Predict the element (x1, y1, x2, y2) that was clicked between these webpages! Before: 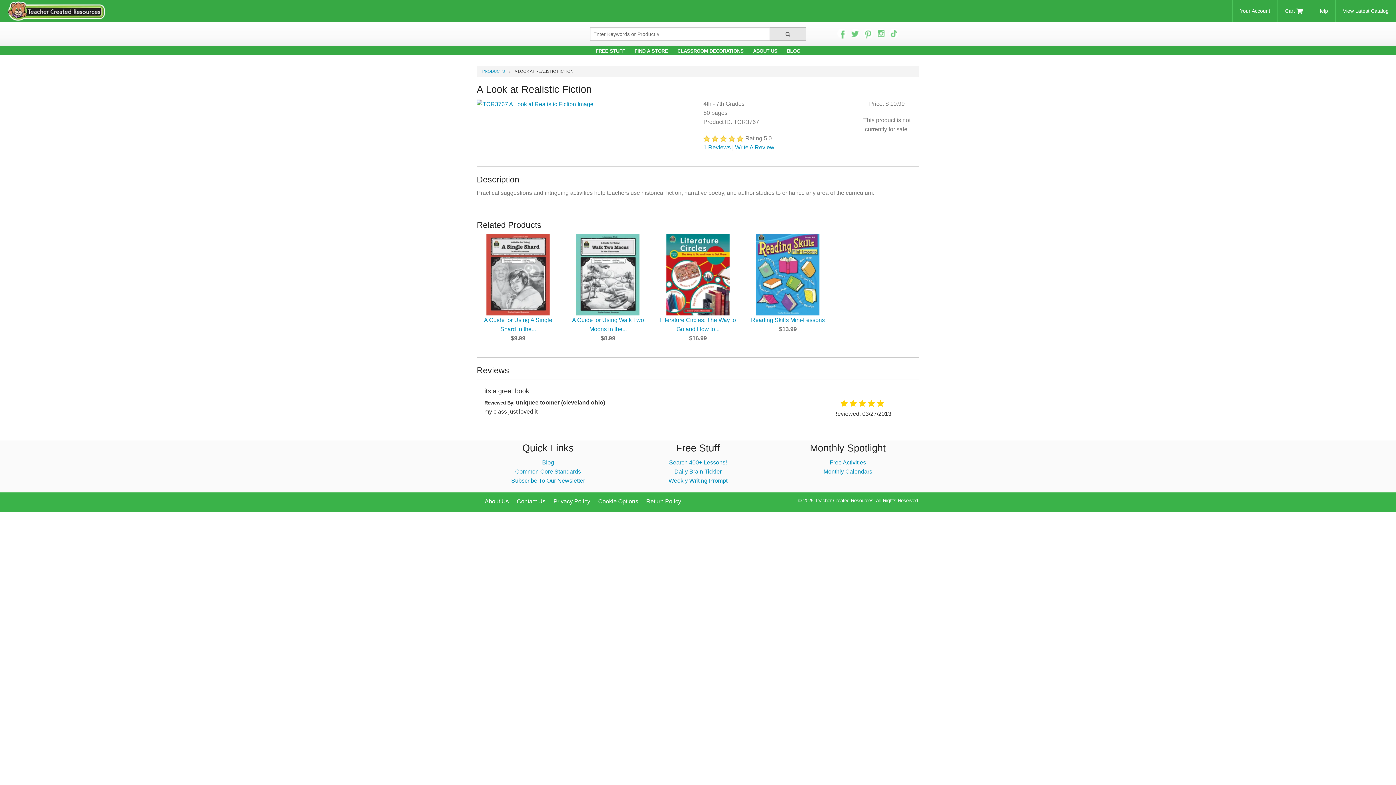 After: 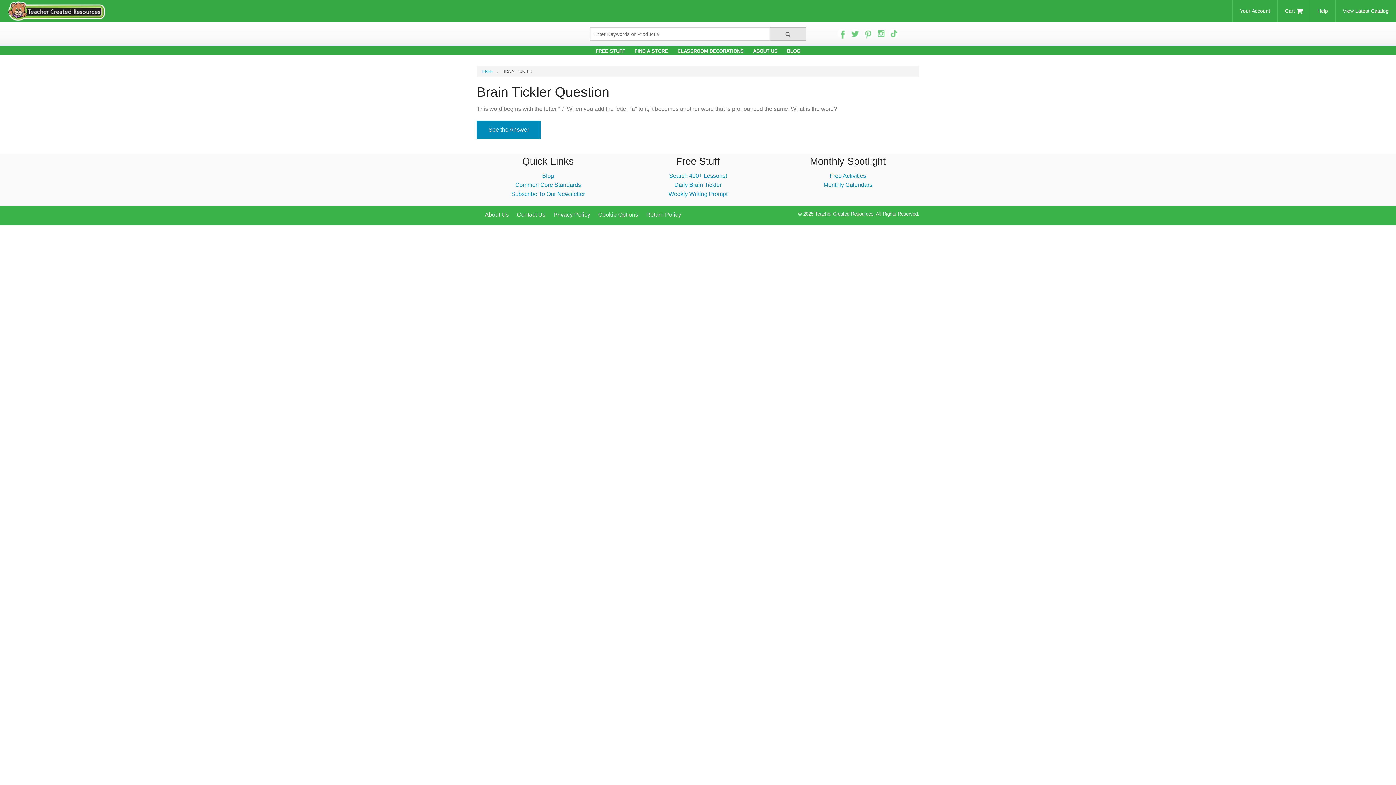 Action: bbox: (674, 468, 721, 474) label: Daily Brain Tickler